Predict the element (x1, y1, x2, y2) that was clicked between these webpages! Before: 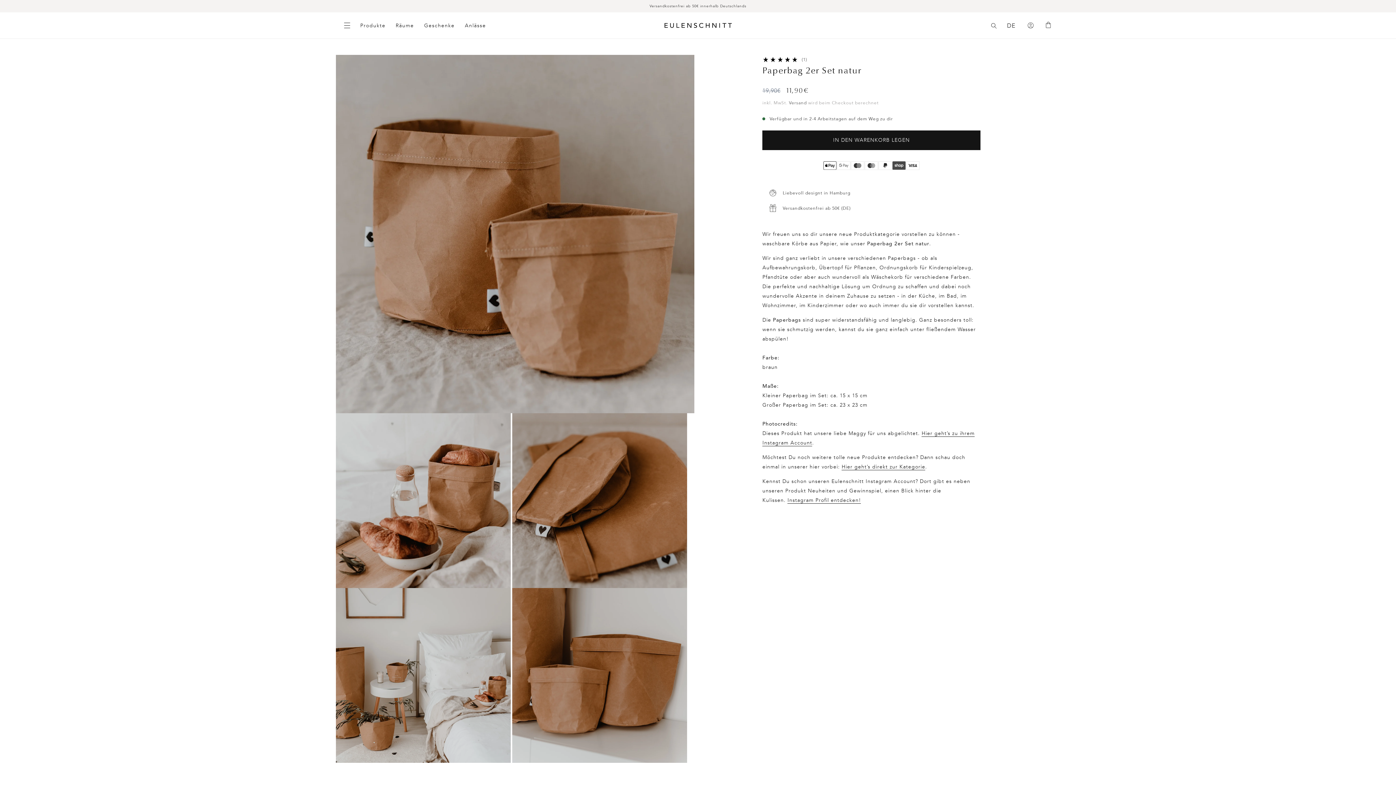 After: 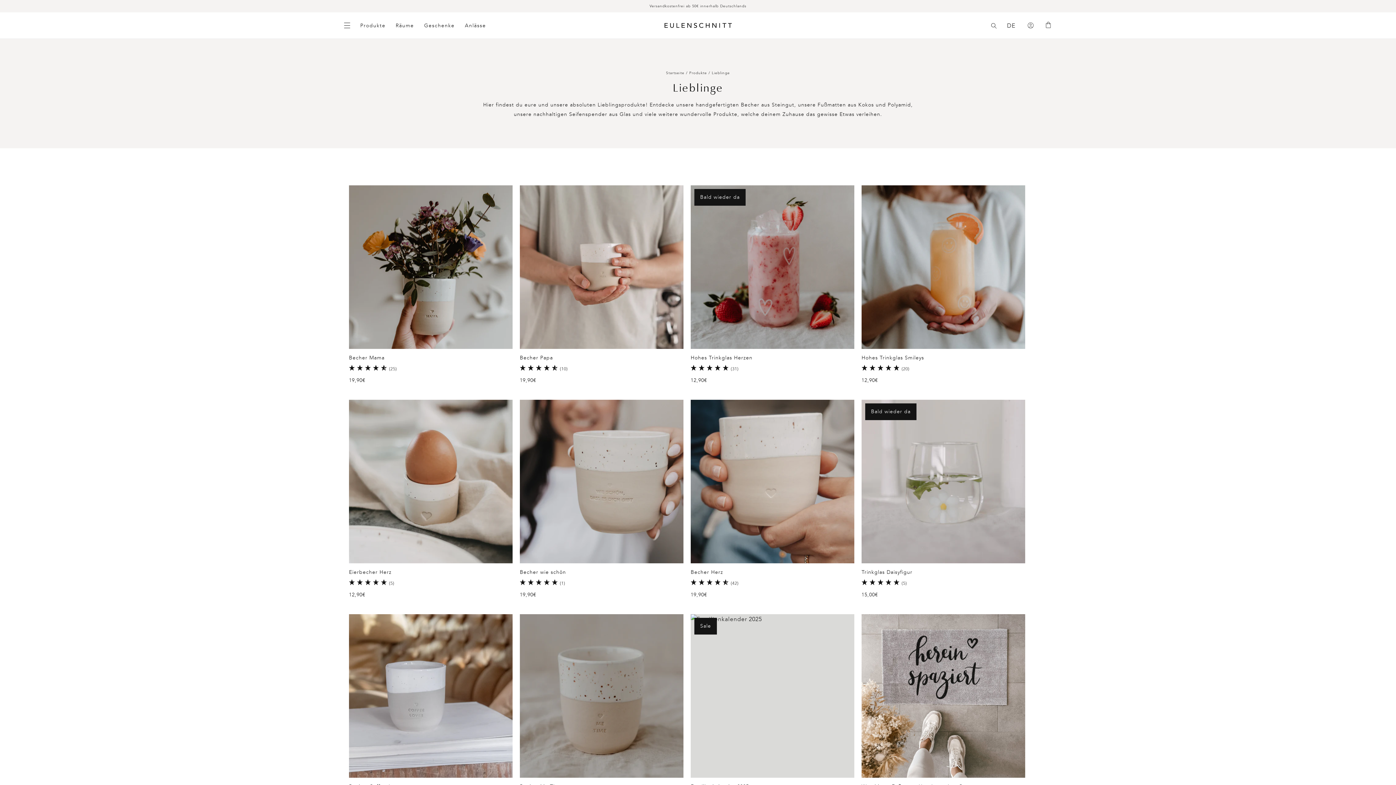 Action: bbox: (353, 0, 1042, 12) label: Versandkostenfrei ab 50€ innerhalb Deutschlands